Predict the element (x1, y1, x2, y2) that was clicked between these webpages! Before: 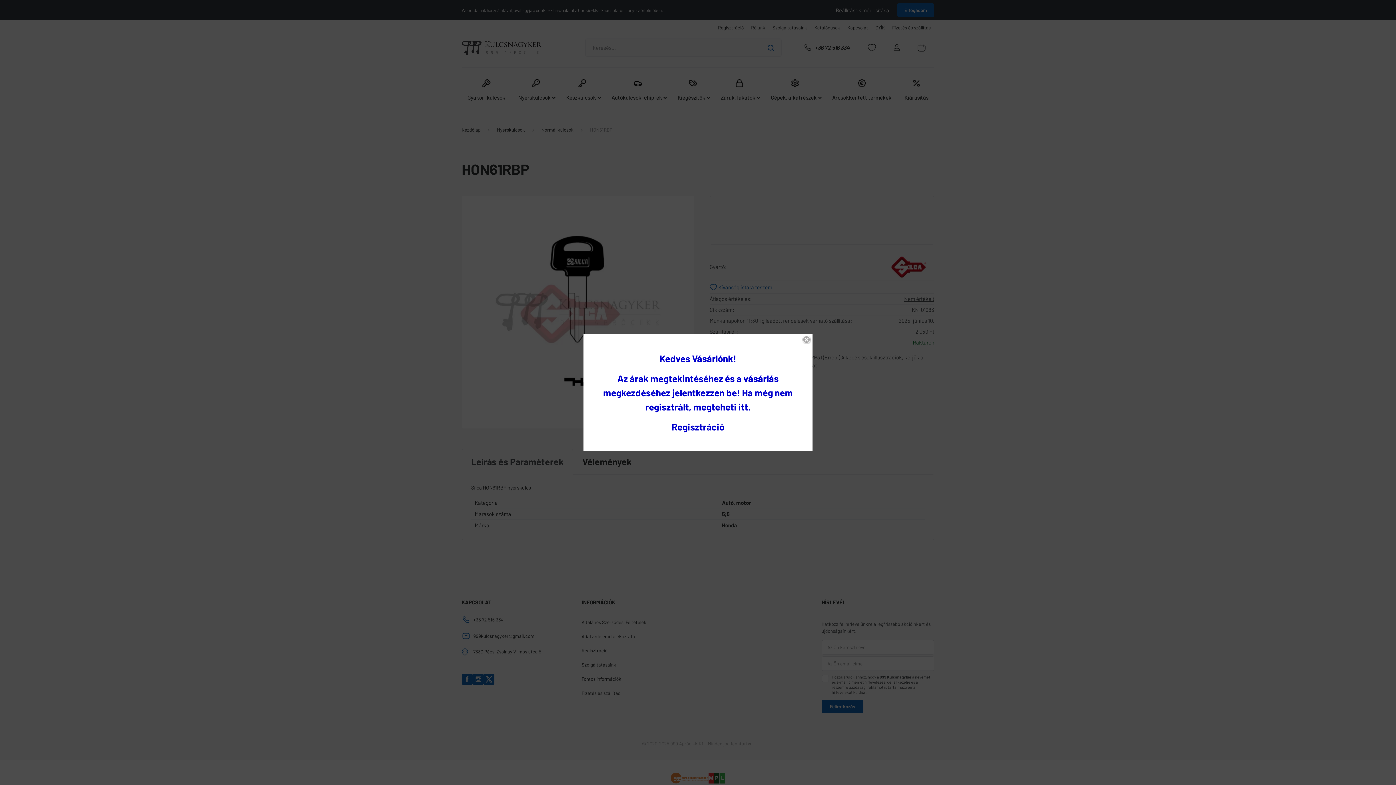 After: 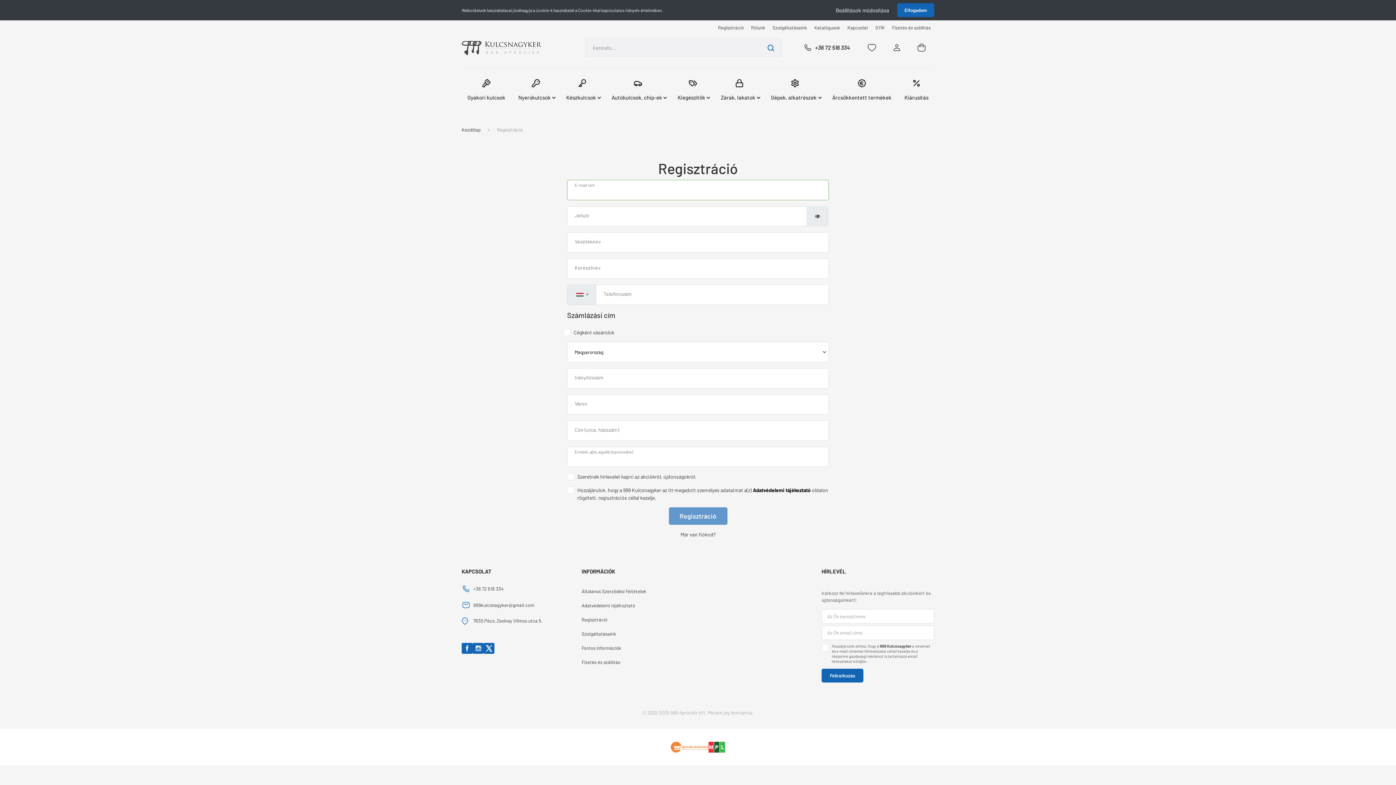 Action: bbox: (671, 425, 724, 431) label: Regisztráció